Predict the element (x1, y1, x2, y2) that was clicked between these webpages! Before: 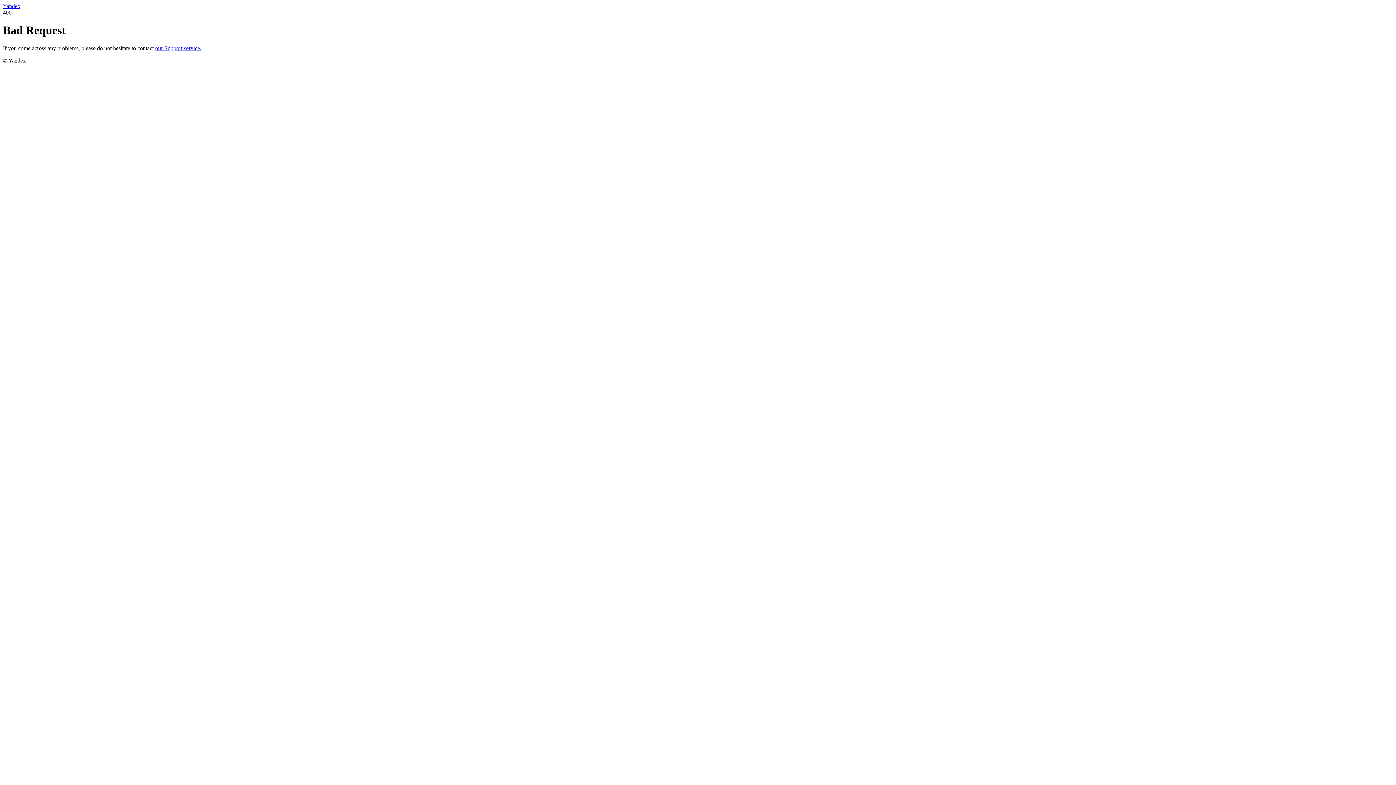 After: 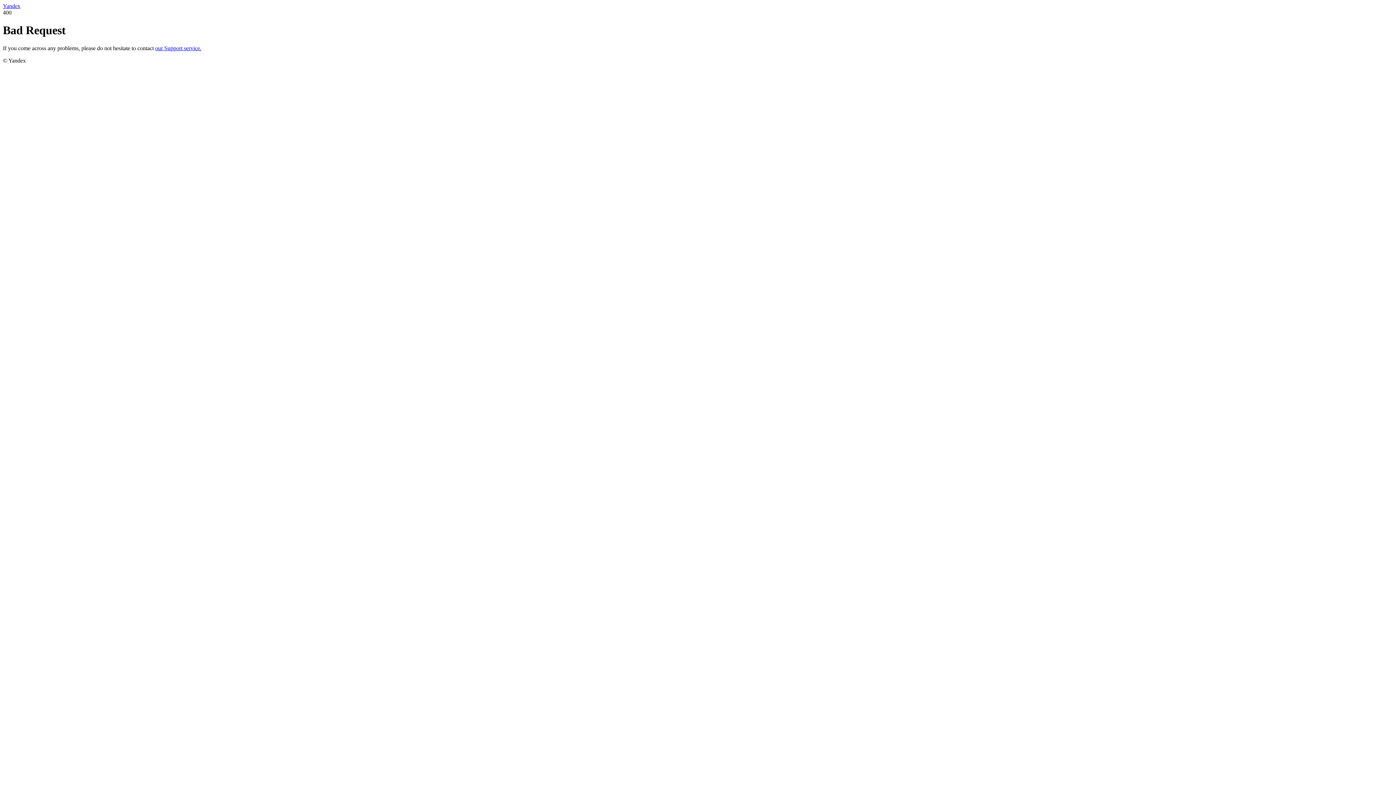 Action: bbox: (155, 45, 201, 51) label: our Support service.